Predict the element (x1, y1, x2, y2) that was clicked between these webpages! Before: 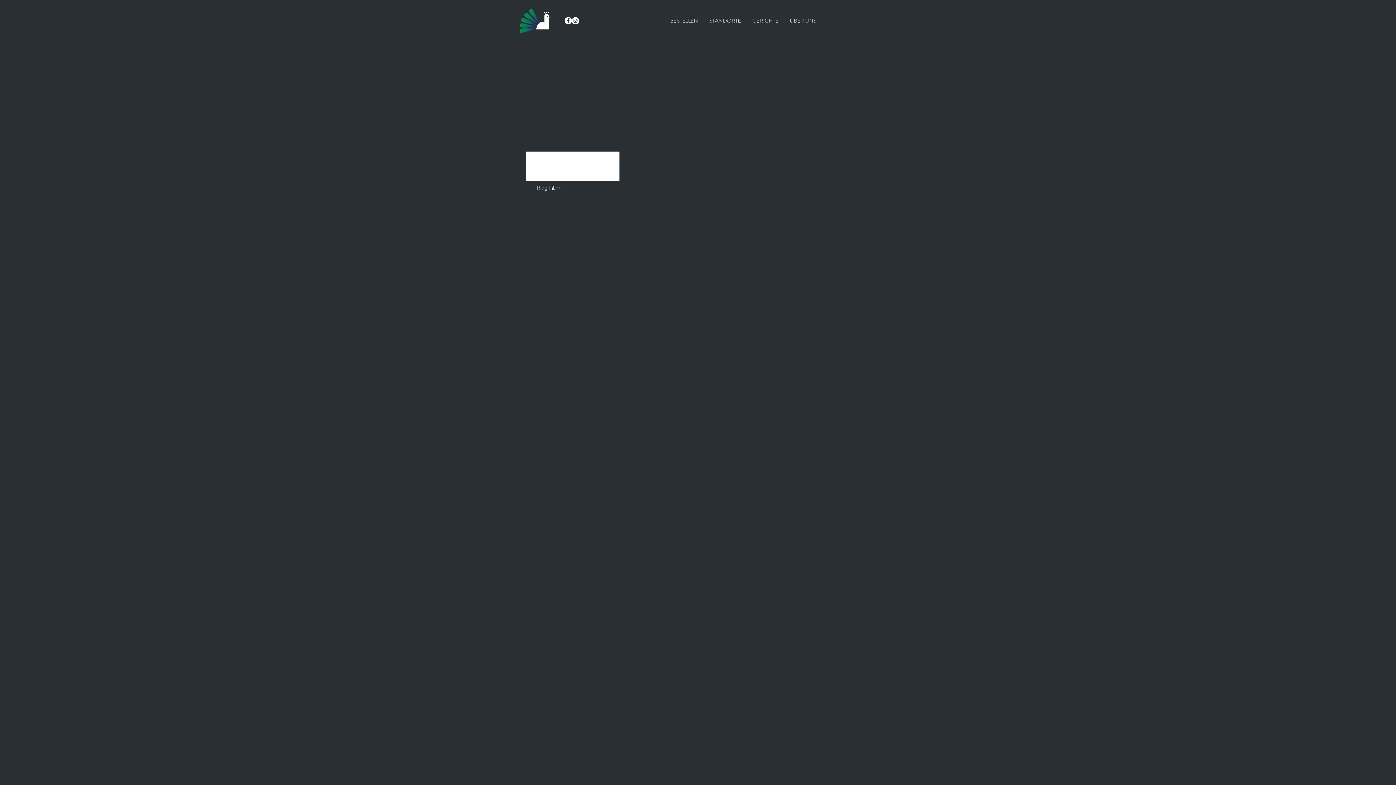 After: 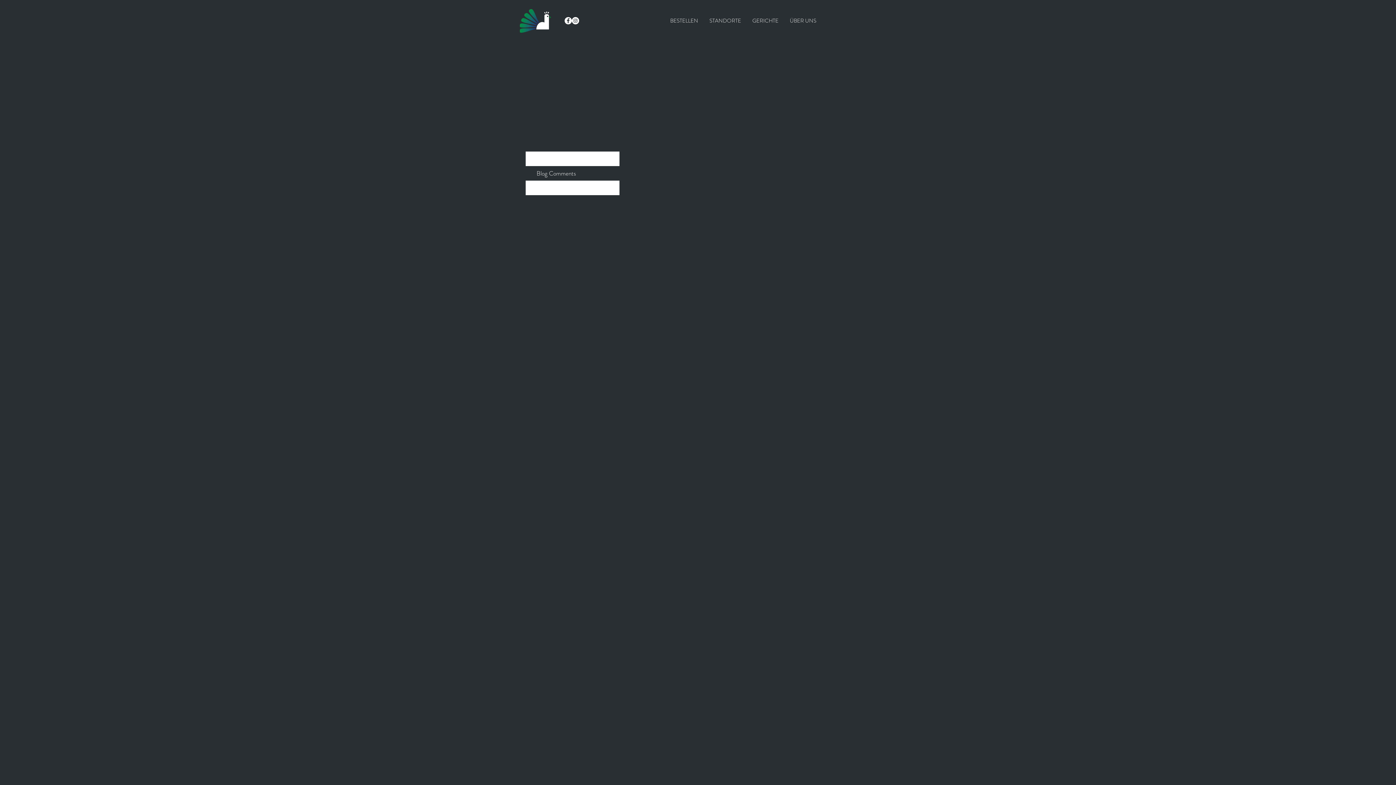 Action: label: Blog Comments bbox: (525, 166, 619, 180)